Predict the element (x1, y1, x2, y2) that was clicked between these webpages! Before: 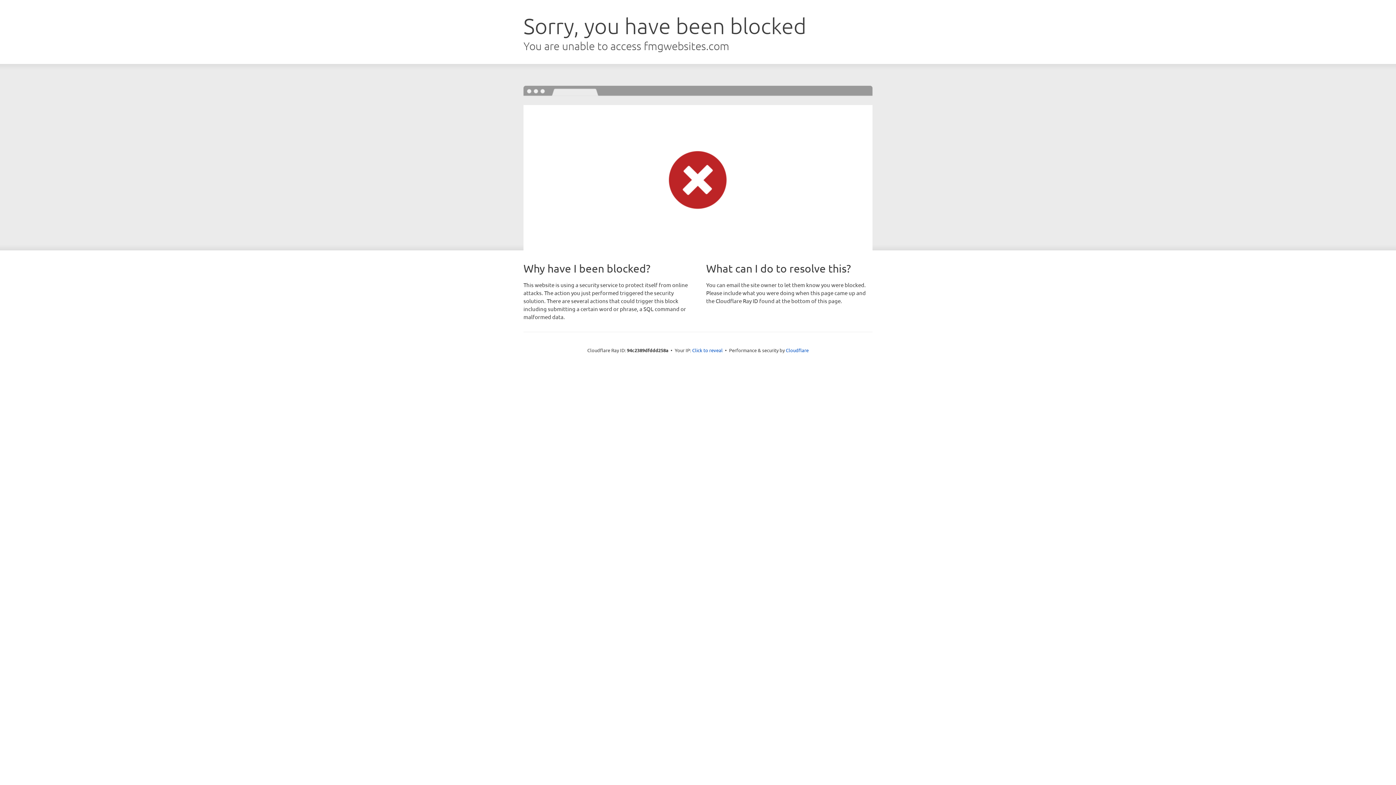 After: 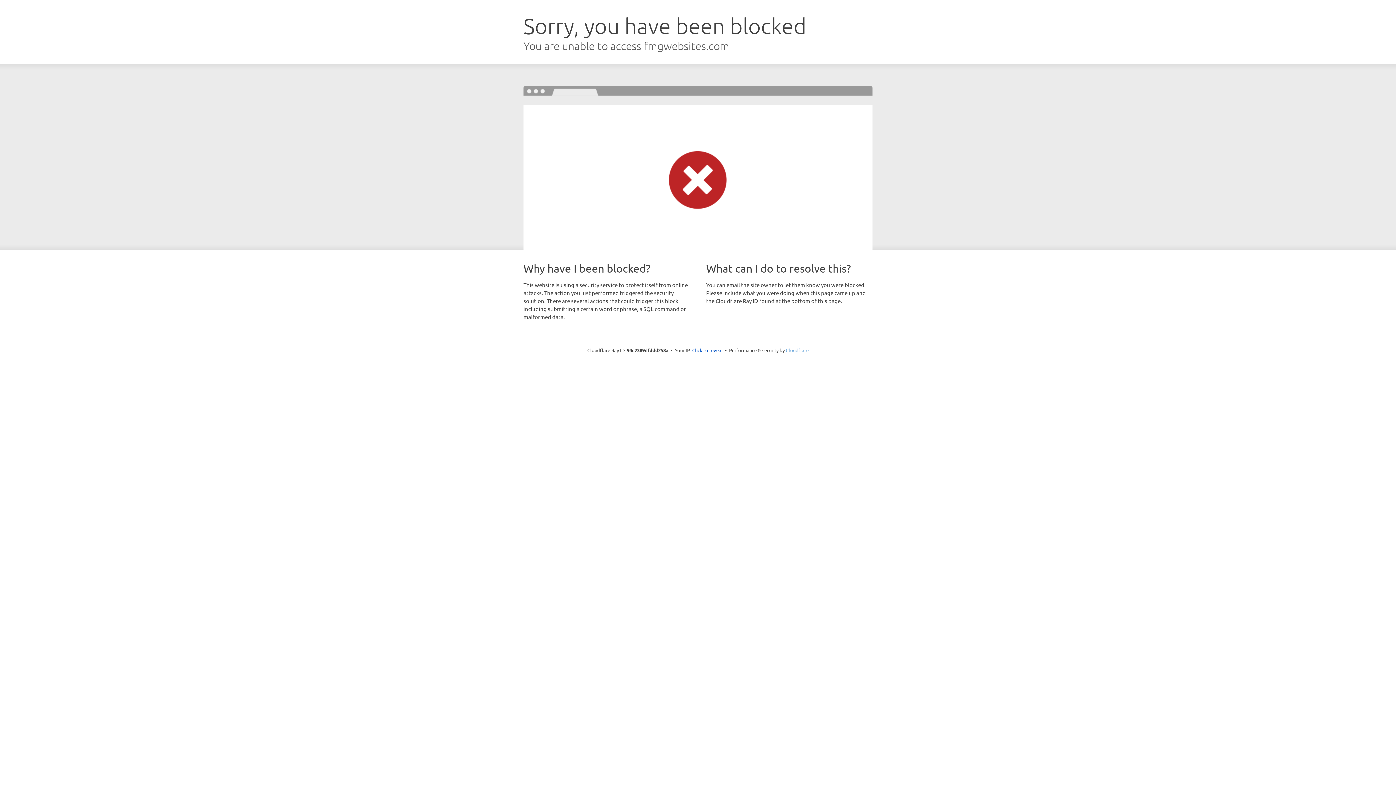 Action: bbox: (786, 347, 808, 353) label: Cloudflare